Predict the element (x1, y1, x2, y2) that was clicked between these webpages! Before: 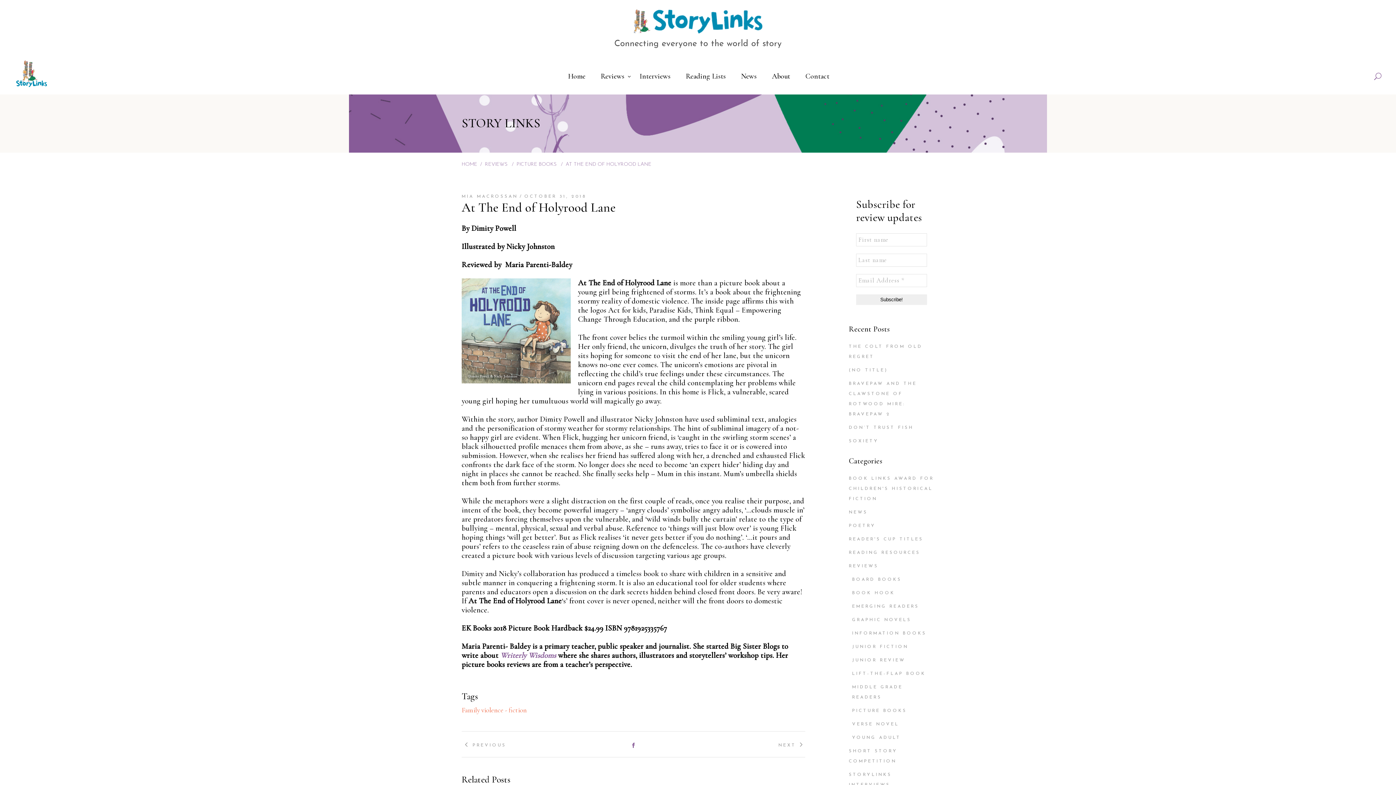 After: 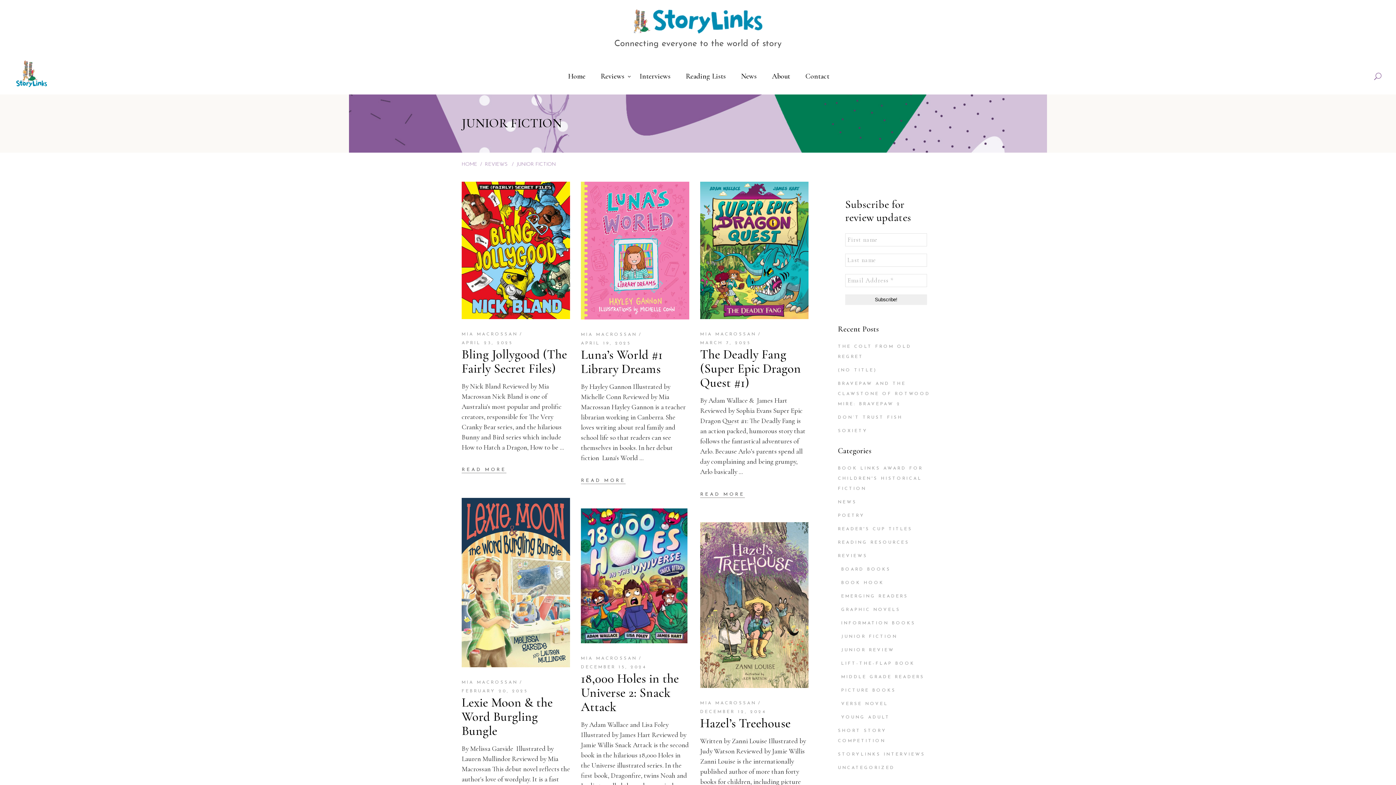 Action: bbox: (852, 645, 908, 649) label: JUNIOR FICTION